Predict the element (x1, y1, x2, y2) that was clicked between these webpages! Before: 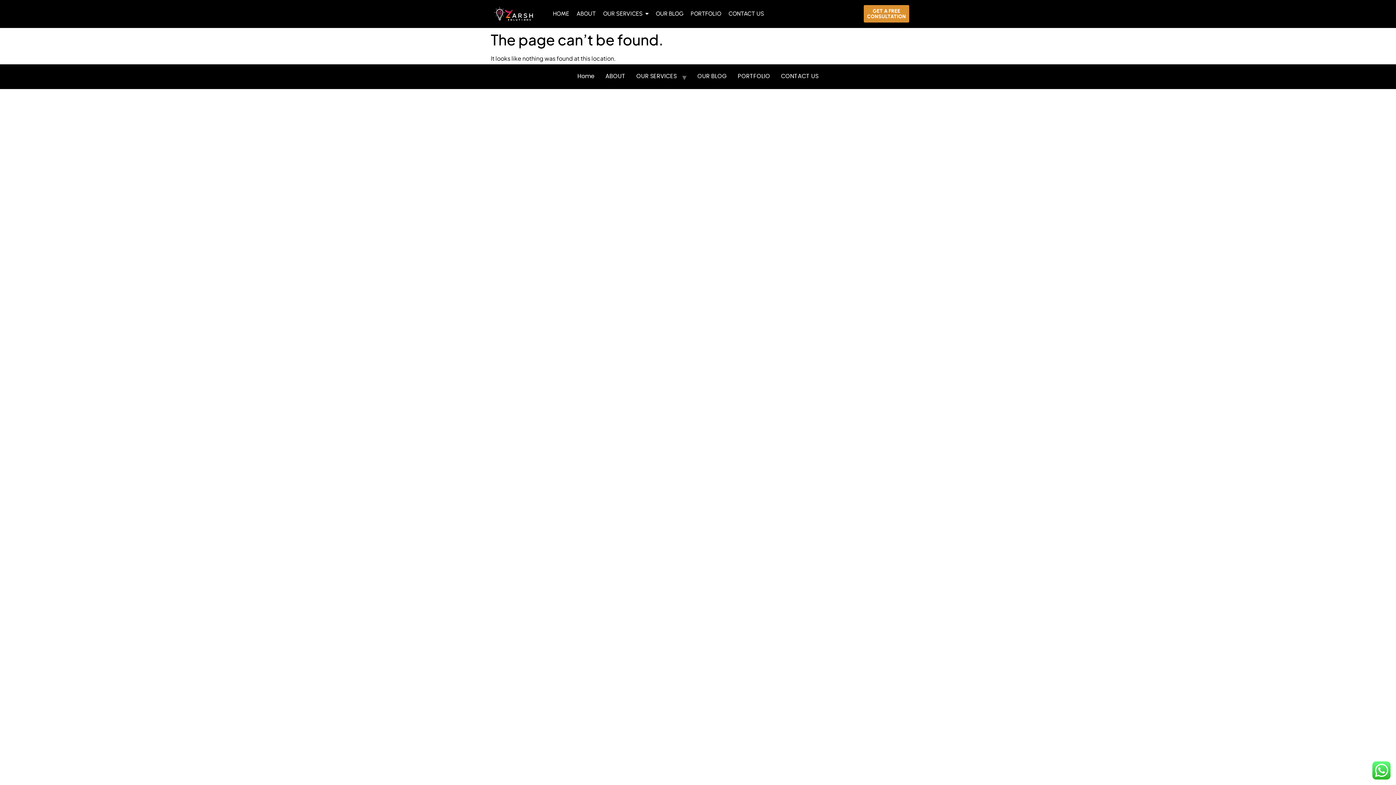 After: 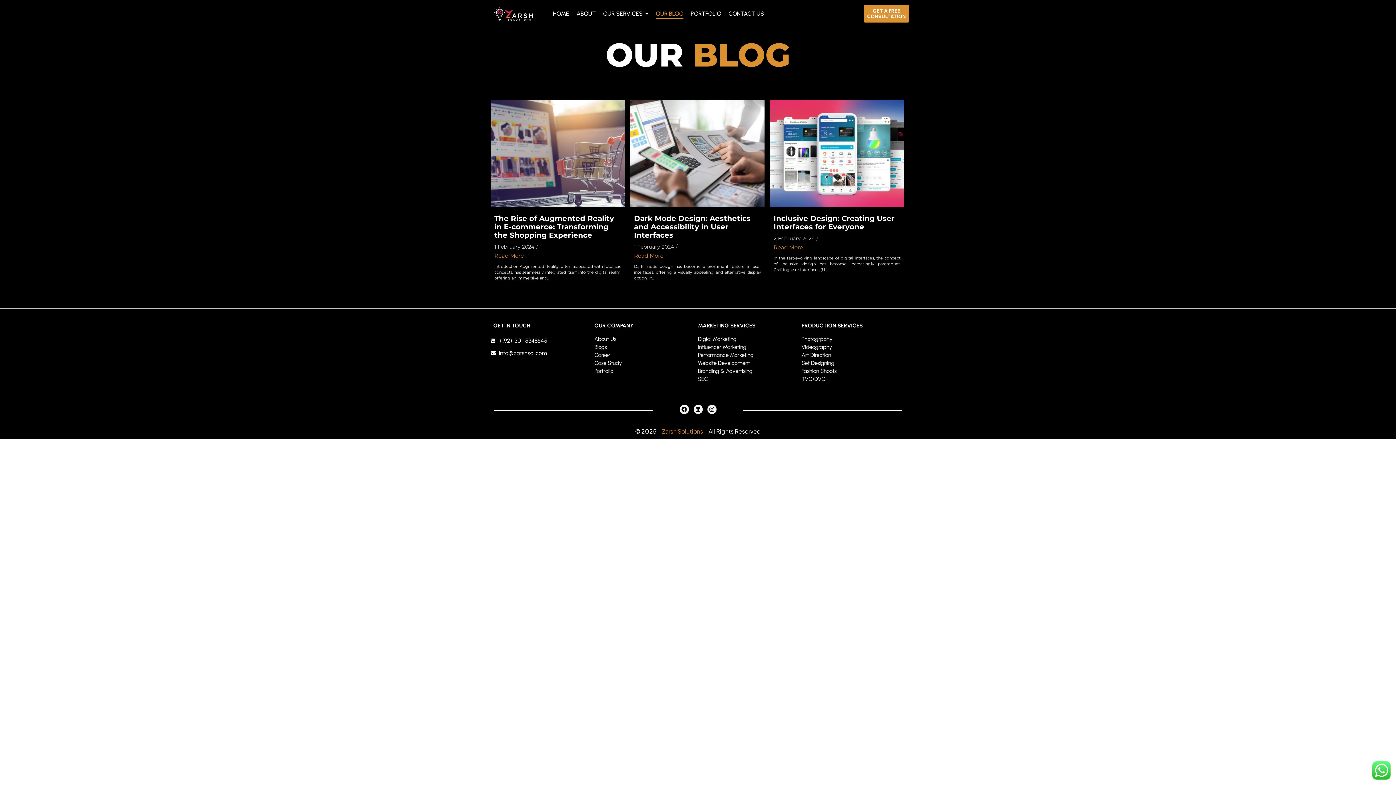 Action: label: OUR BLOG bbox: (692, 70, 732, 83)